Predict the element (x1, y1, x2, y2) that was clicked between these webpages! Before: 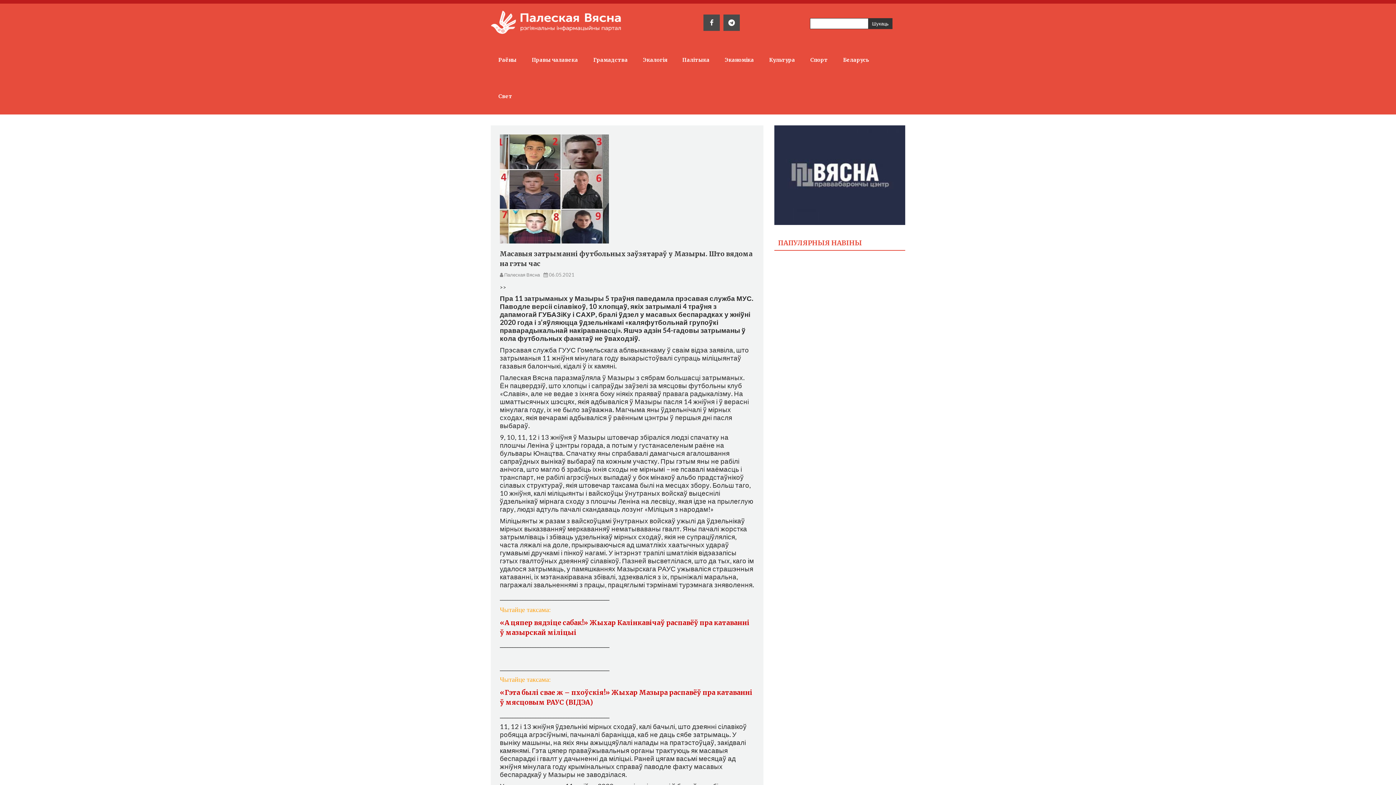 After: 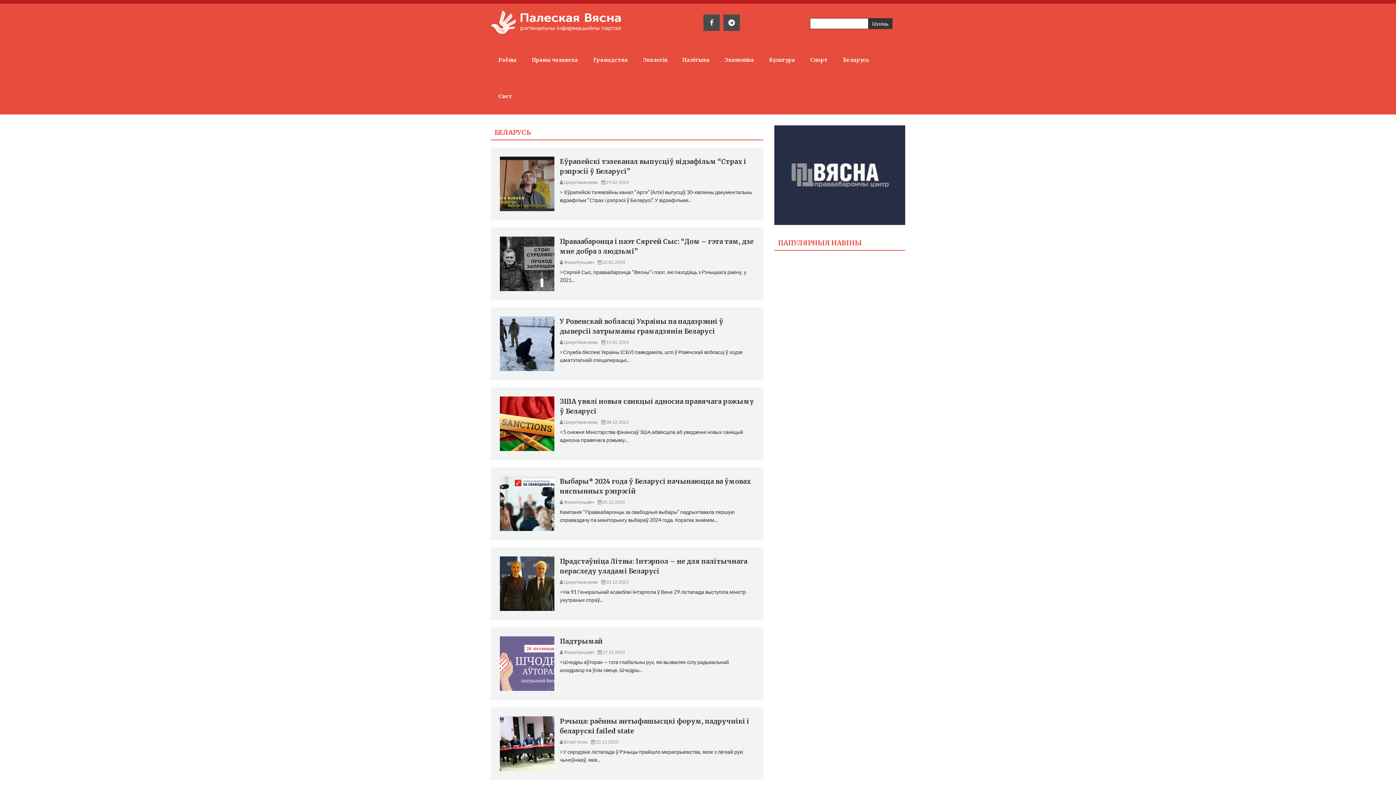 Action: bbox: (835, 41, 876, 78) label: Беларусь